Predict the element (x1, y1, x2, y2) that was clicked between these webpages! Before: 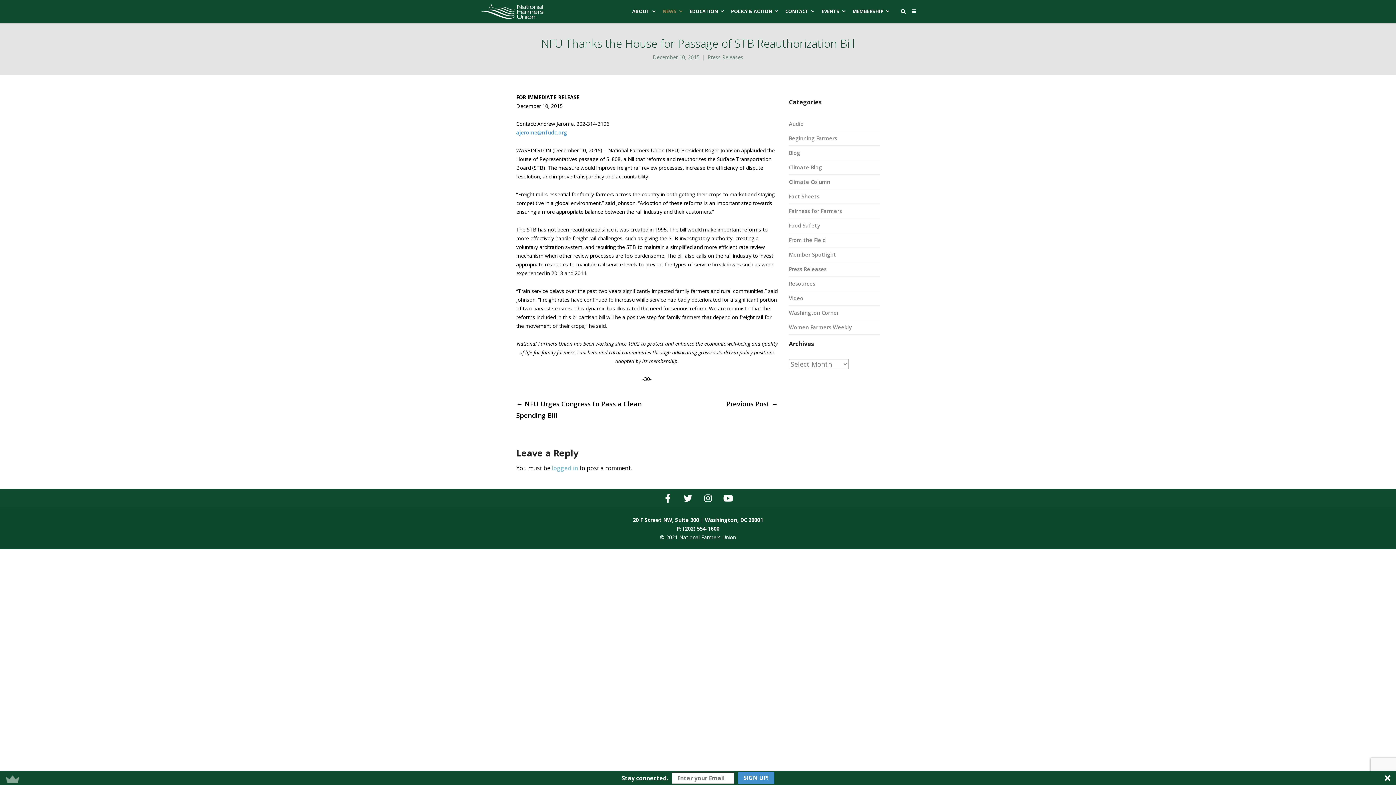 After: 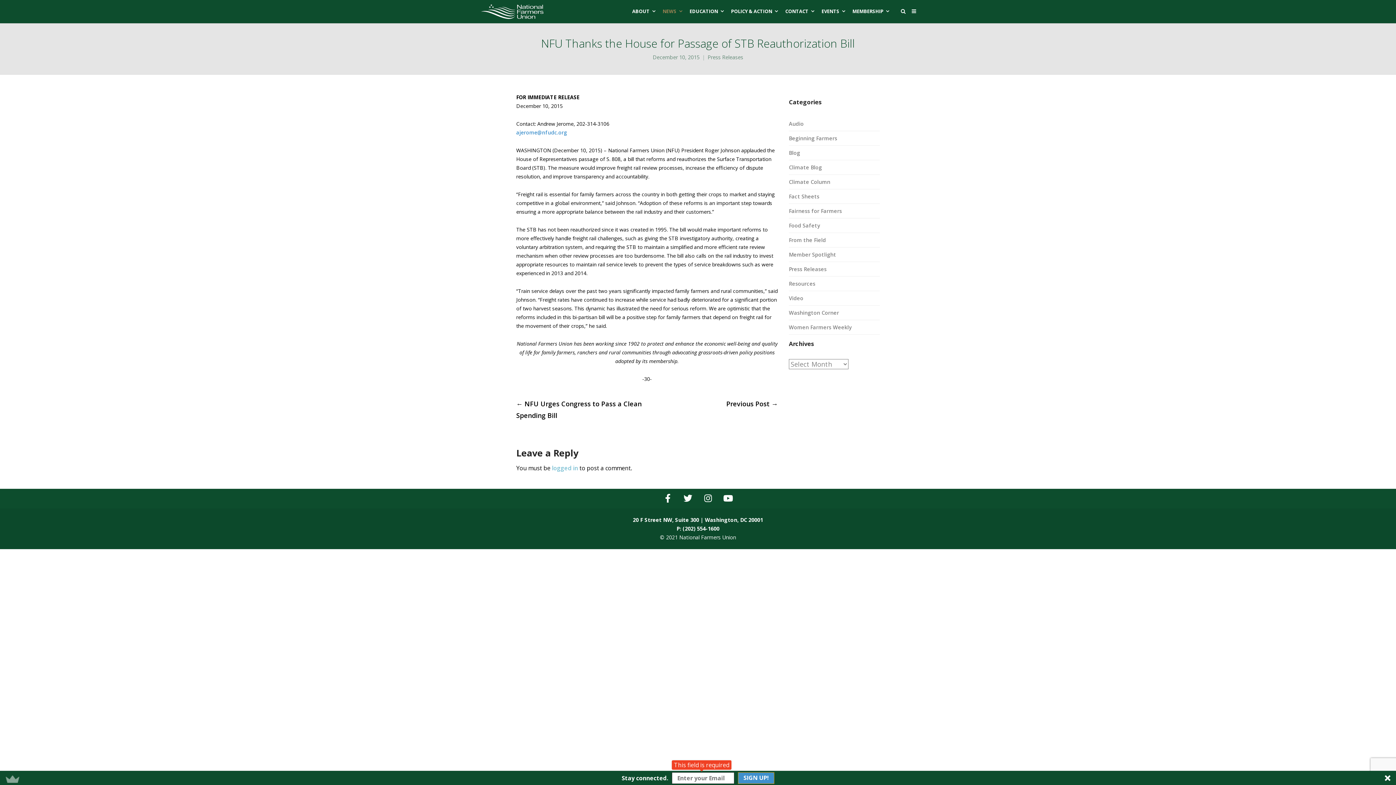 Action: label: SIGN UP! bbox: (737, 772, 773, 784)